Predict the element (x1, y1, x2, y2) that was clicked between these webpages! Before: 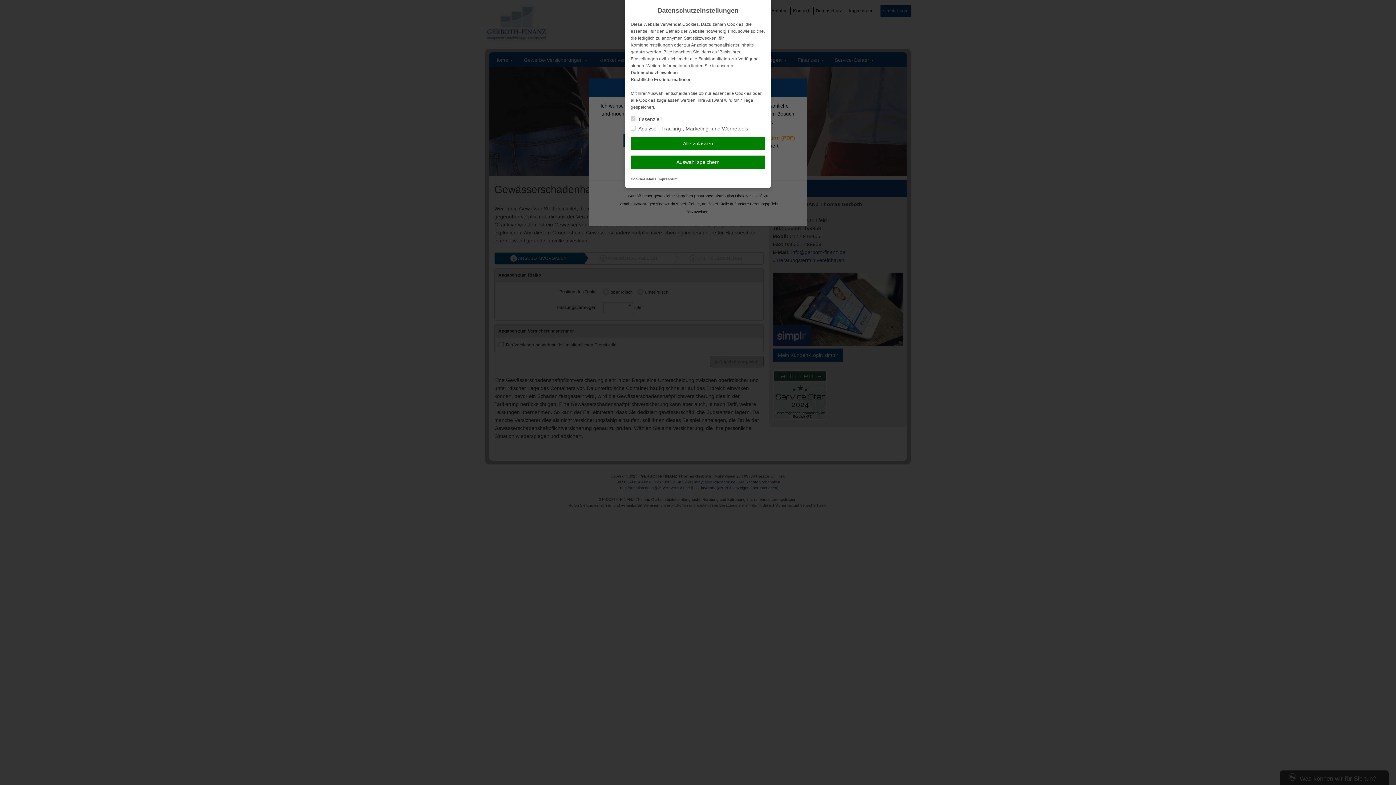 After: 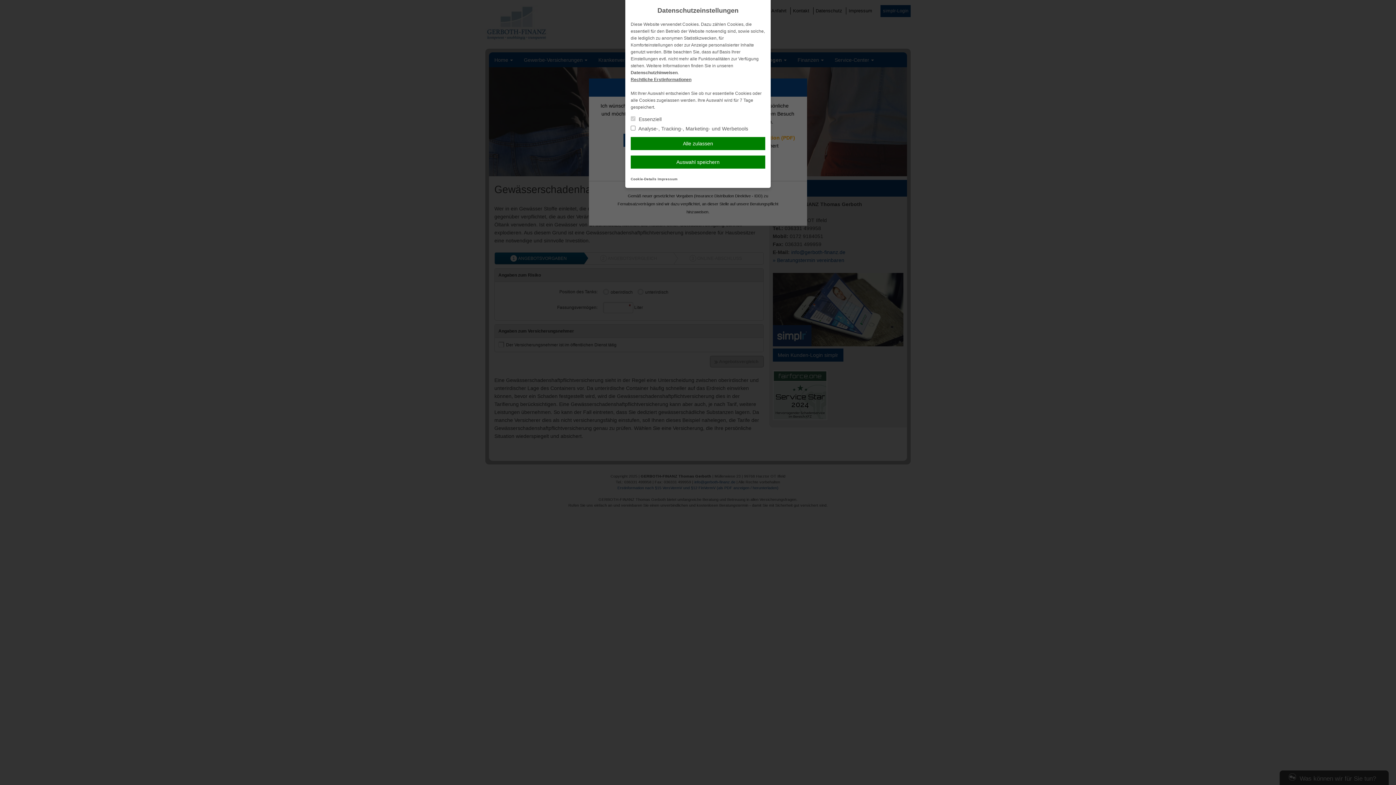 Action: label: Rechtliche Erstinformationen bbox: (630, 77, 691, 82)